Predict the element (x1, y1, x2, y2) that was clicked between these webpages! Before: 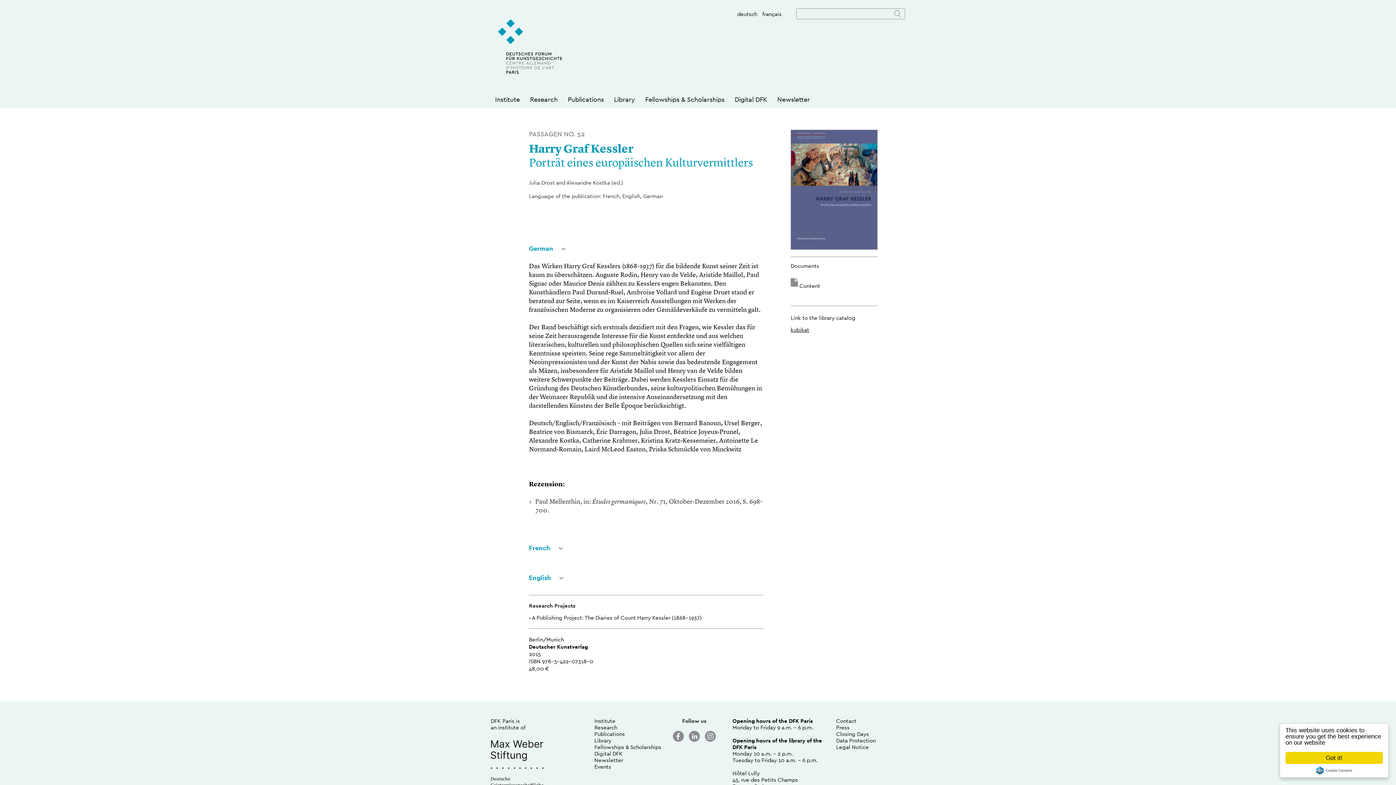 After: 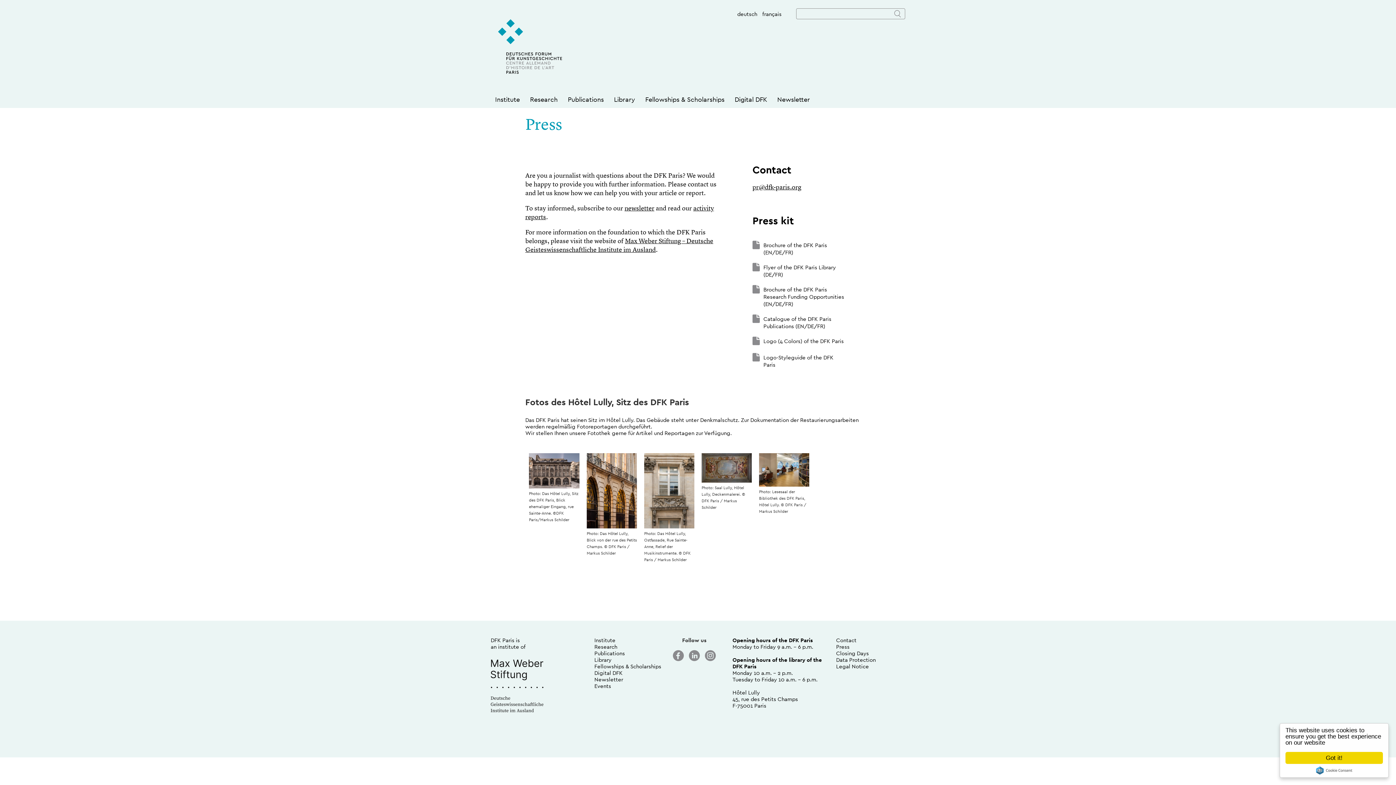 Action: bbox: (836, 724, 849, 731) label: Press